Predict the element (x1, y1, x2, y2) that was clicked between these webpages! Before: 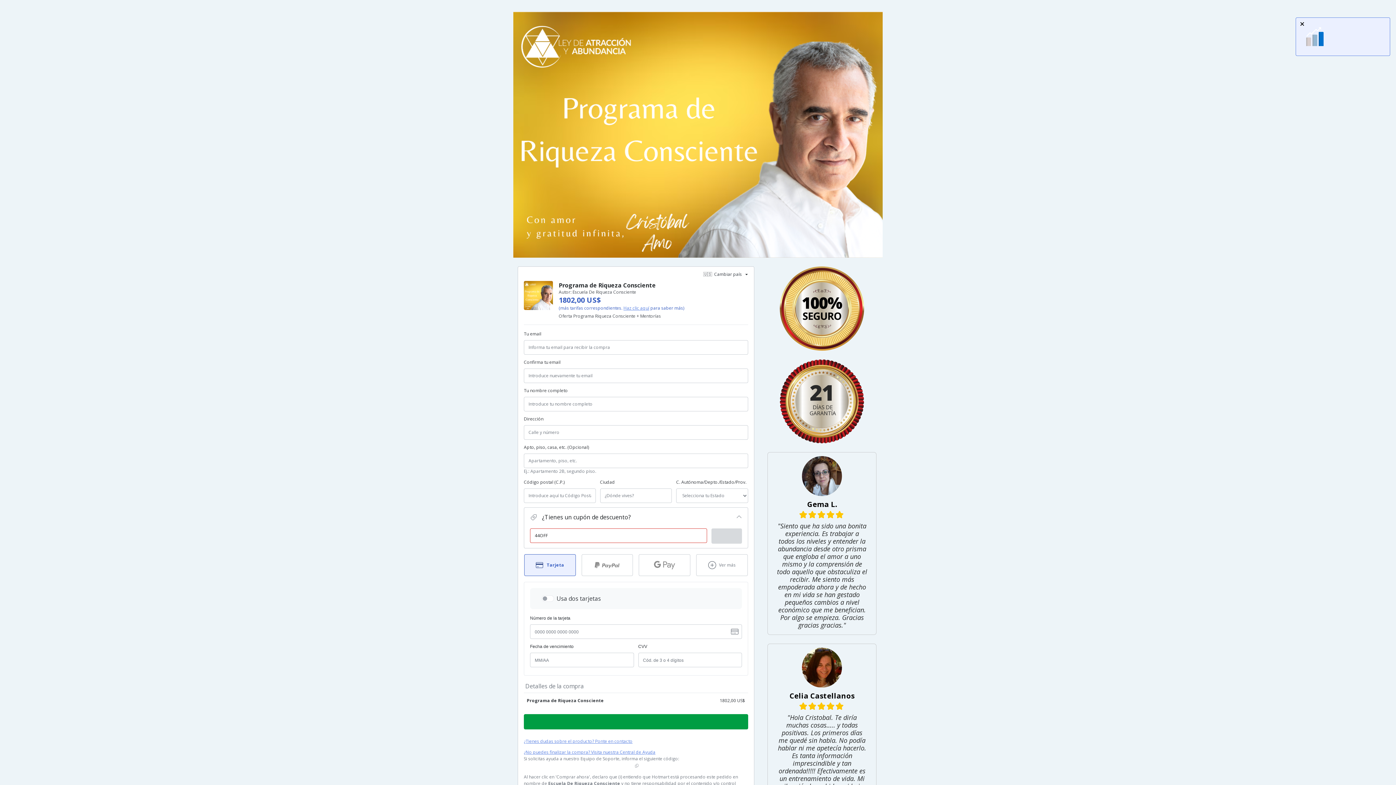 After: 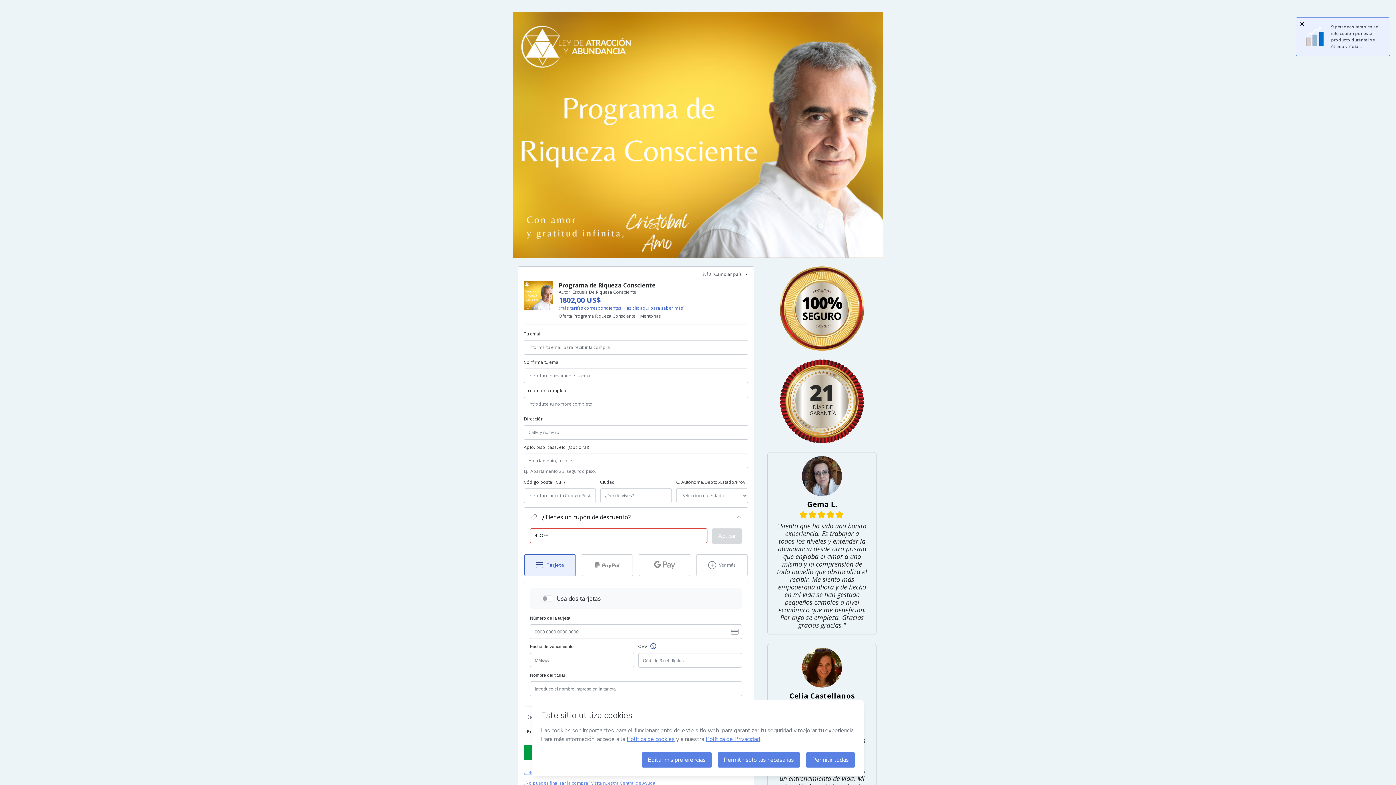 Action: label: Haz clic aquí bbox: (619, 305, 645, 310)